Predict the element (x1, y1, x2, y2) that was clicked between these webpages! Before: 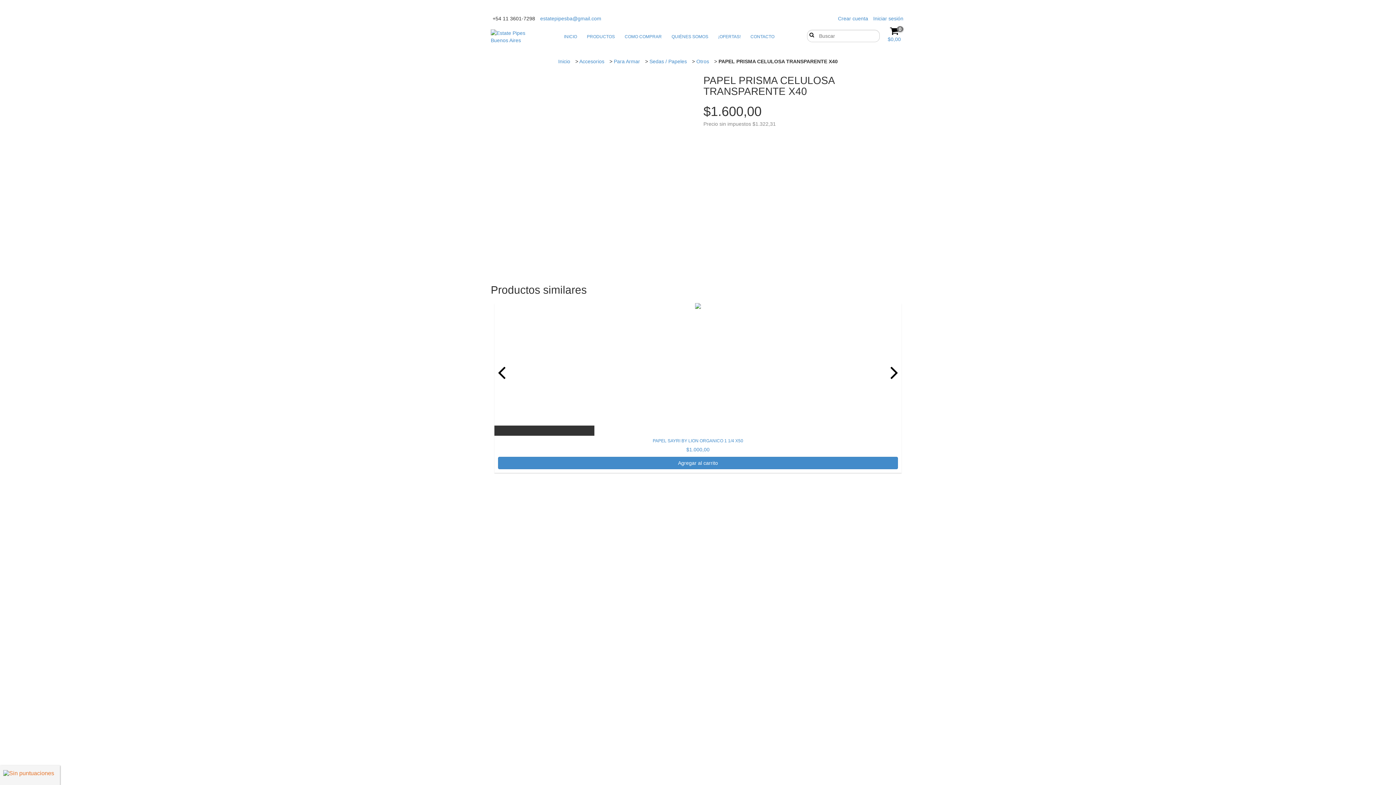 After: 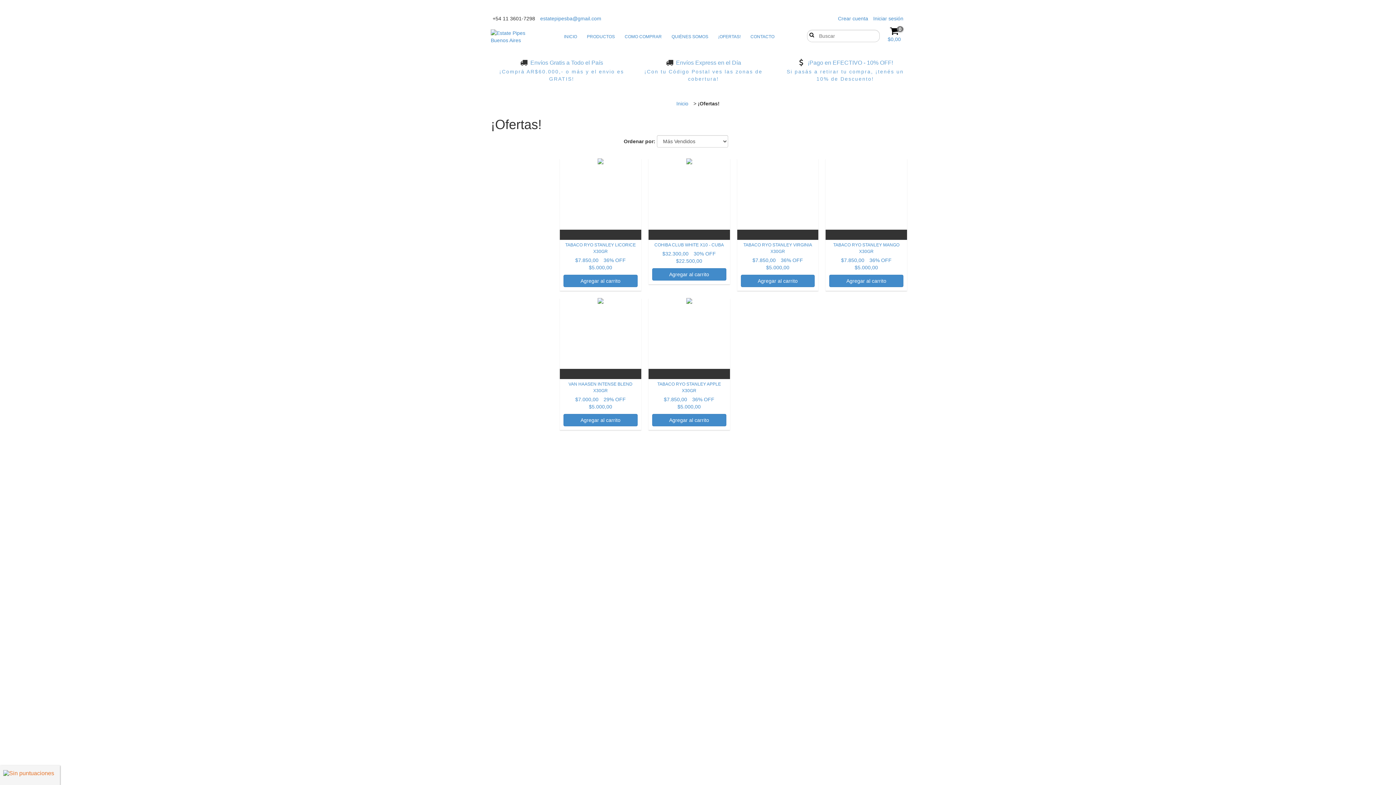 Action: label: ¡OFERTAS! bbox: (713, 30, 745, 43)